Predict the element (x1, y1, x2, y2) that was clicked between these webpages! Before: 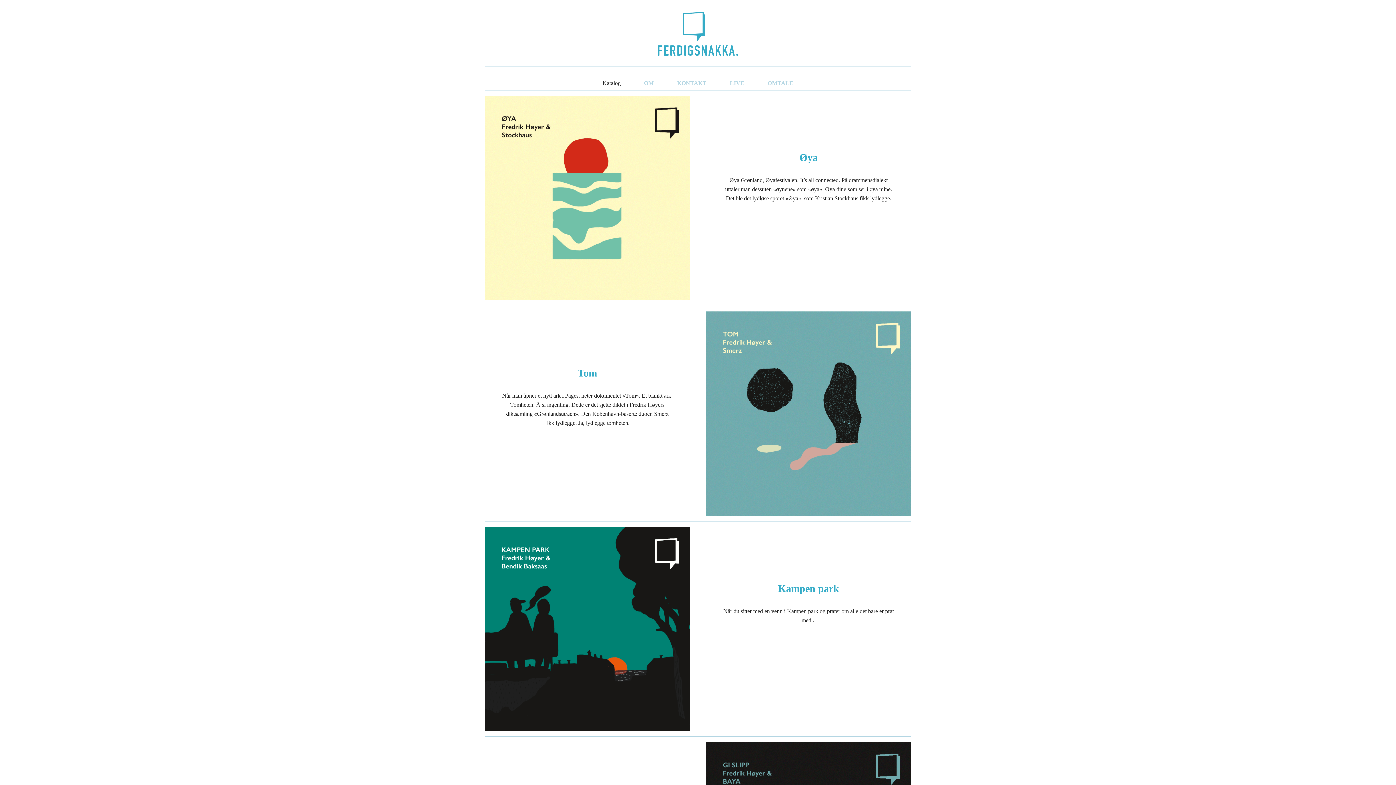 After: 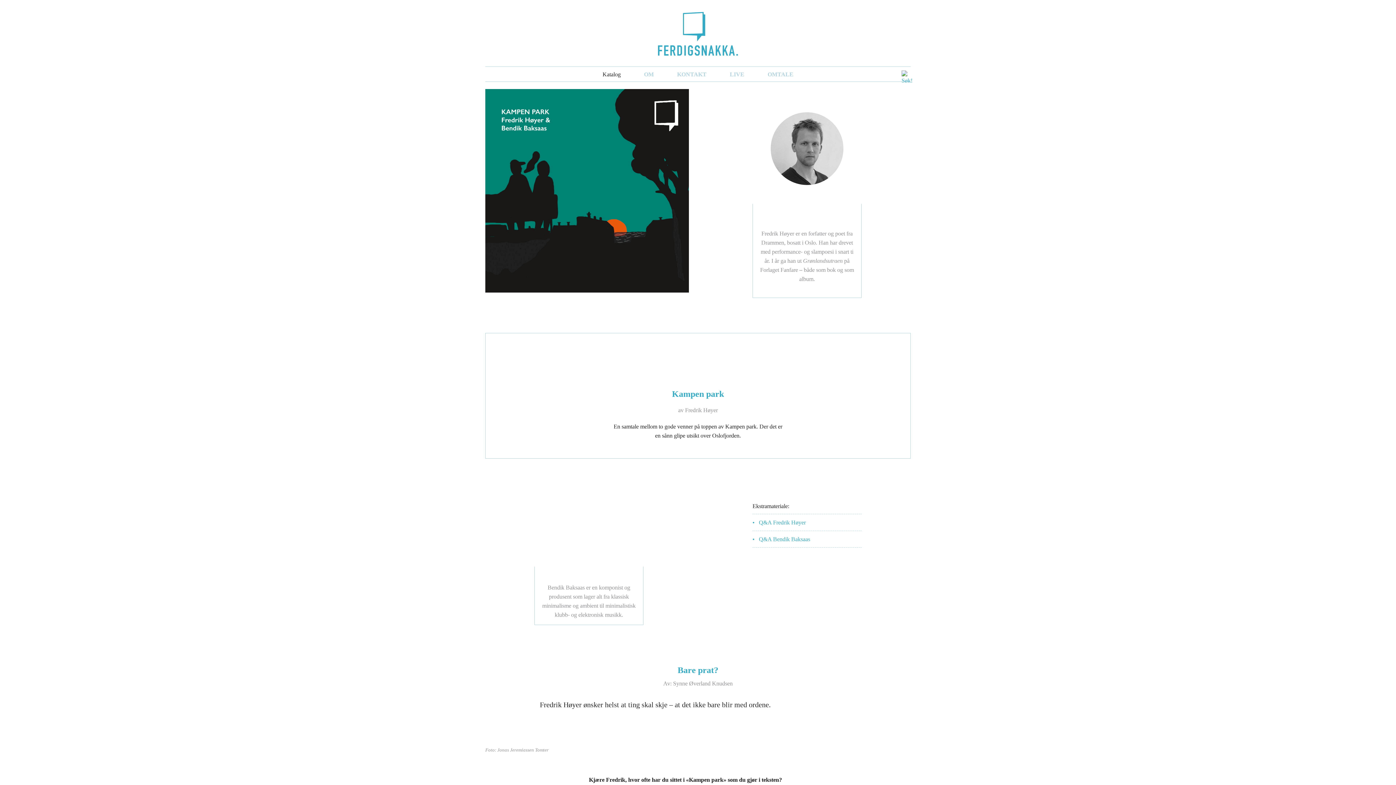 Action: bbox: (485, 625, 689, 631)